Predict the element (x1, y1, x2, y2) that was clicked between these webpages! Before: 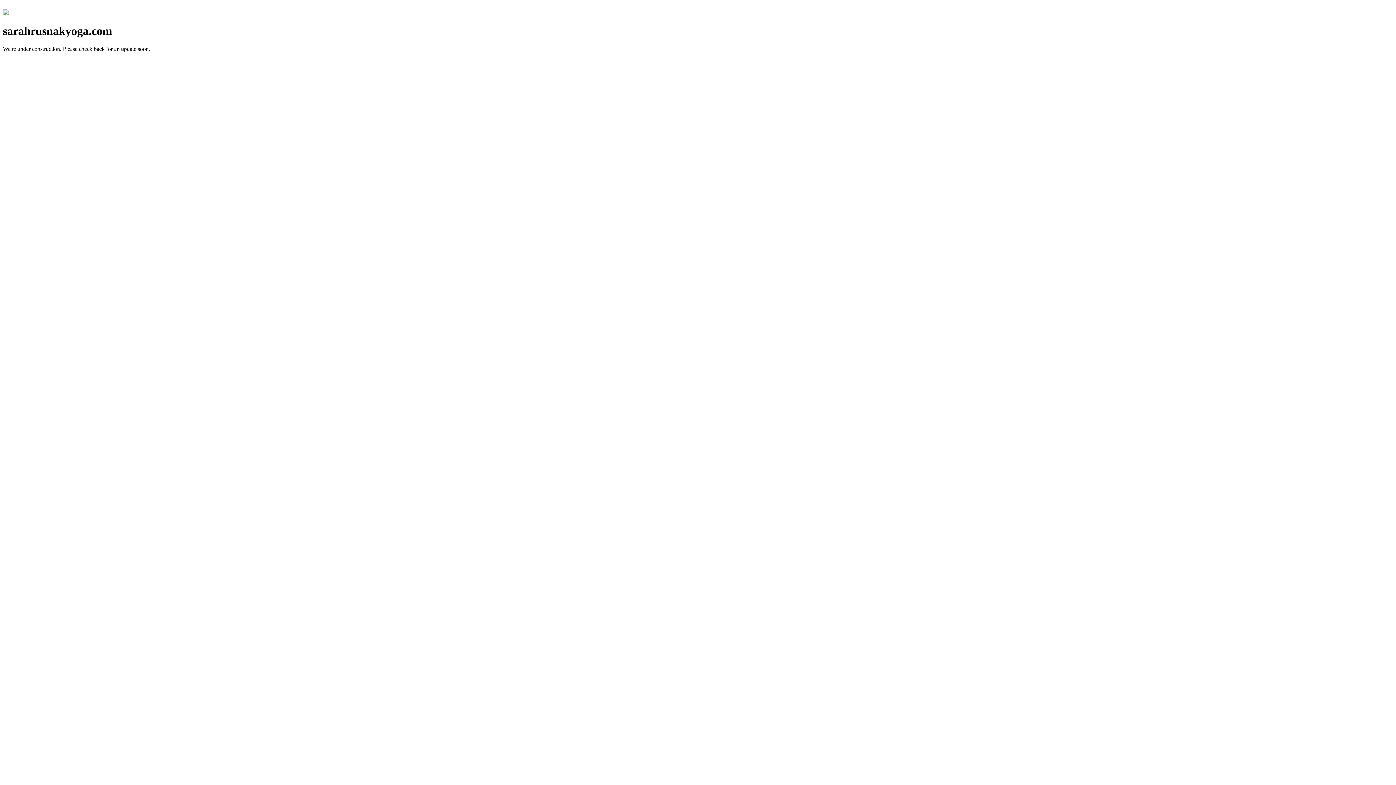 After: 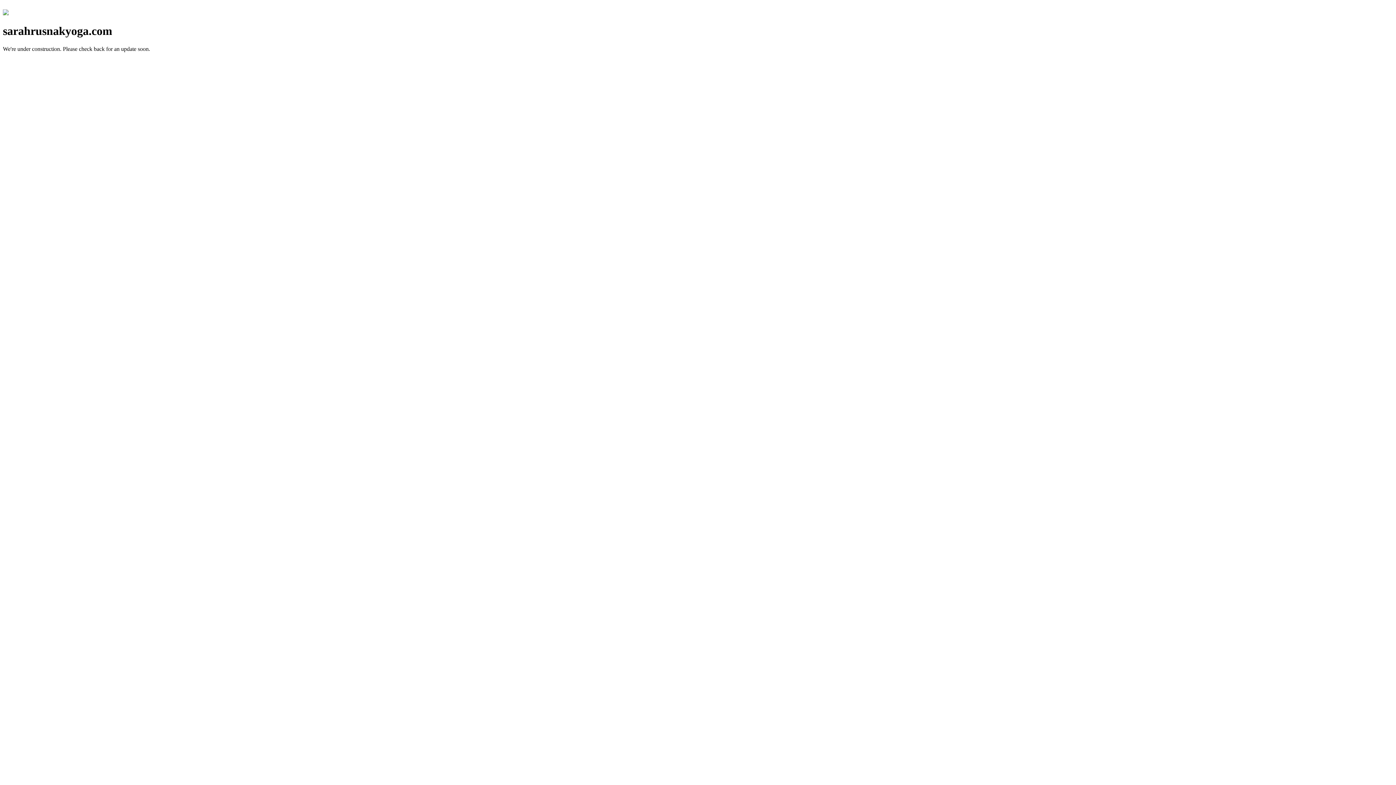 Action: bbox: (2, 10, 8, 16)